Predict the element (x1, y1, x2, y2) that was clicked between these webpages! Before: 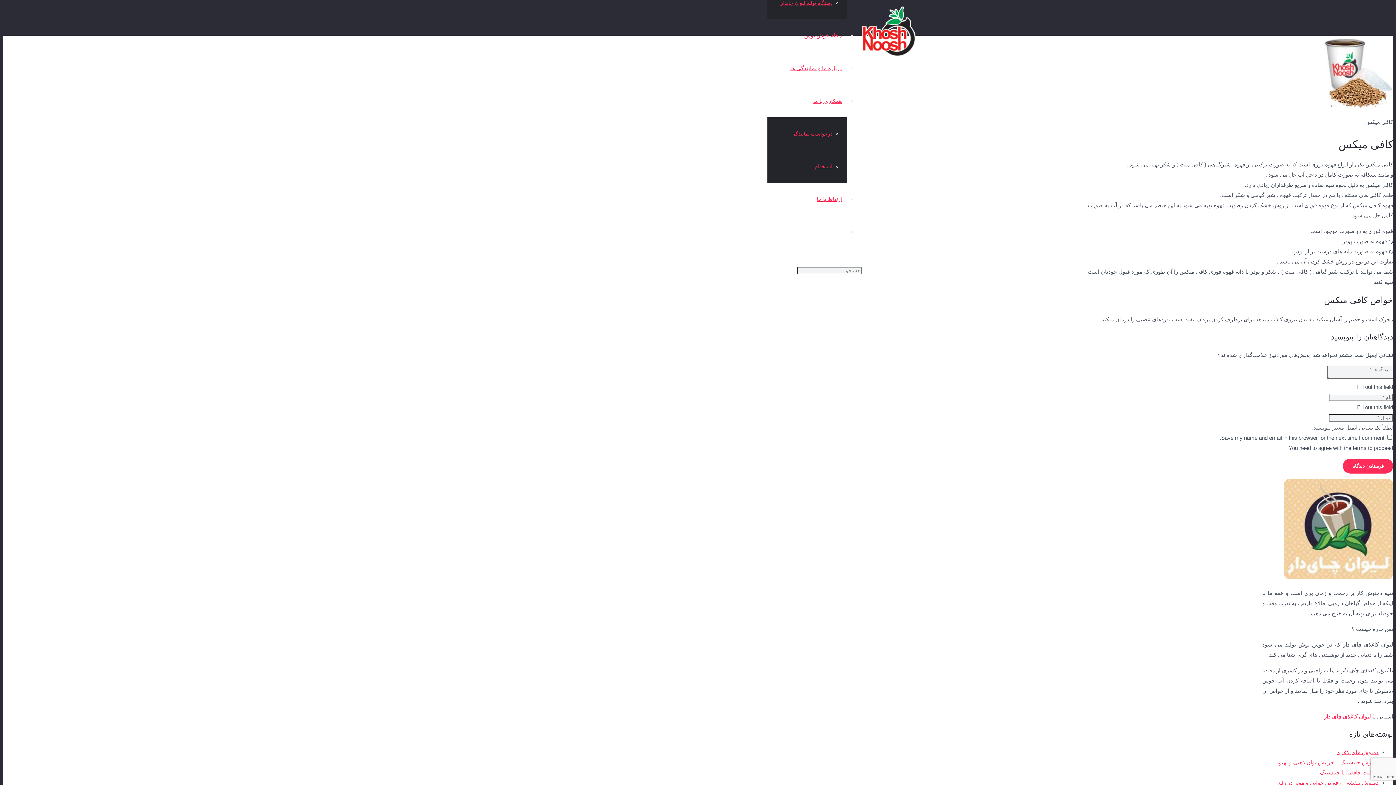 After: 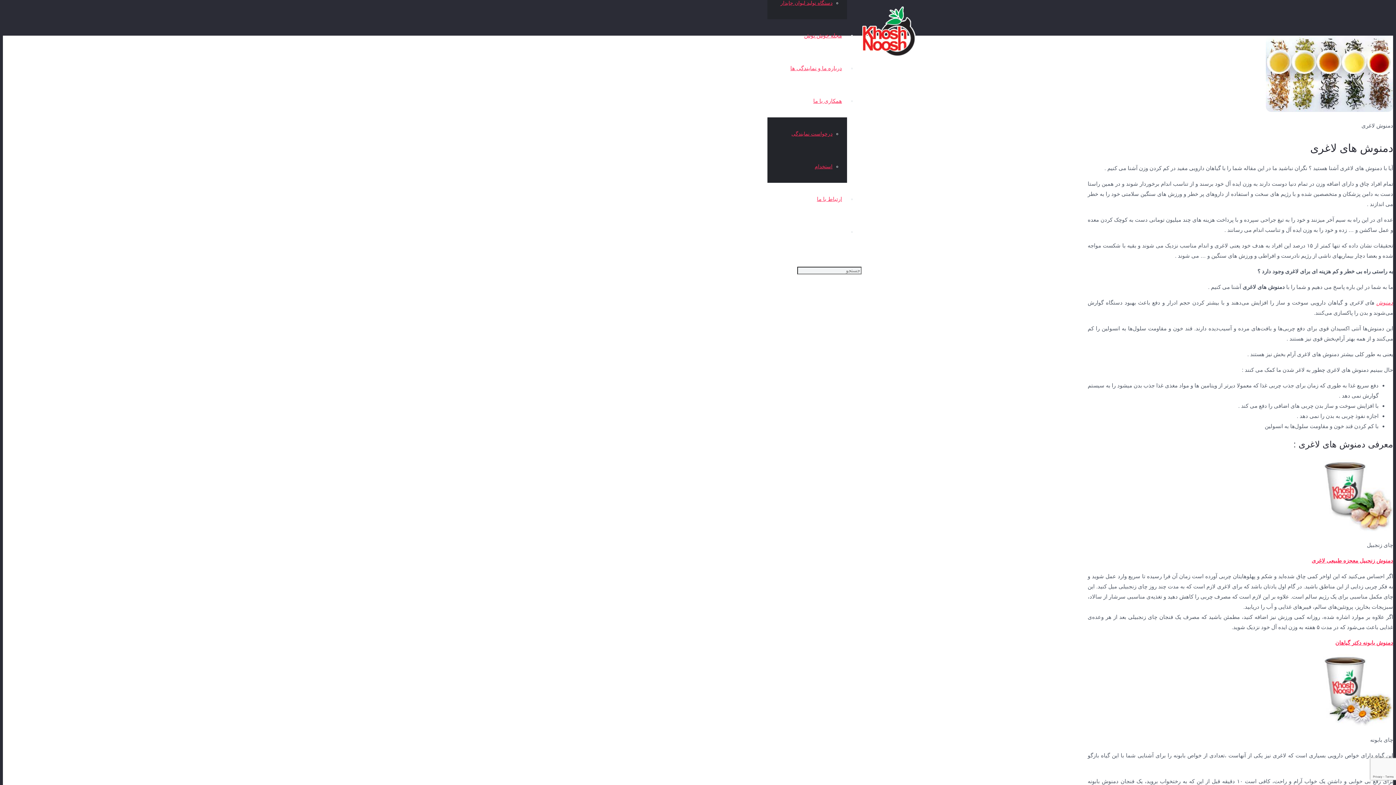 Action: bbox: (1336, 749, 1378, 755) label: دمنوش های لاغری